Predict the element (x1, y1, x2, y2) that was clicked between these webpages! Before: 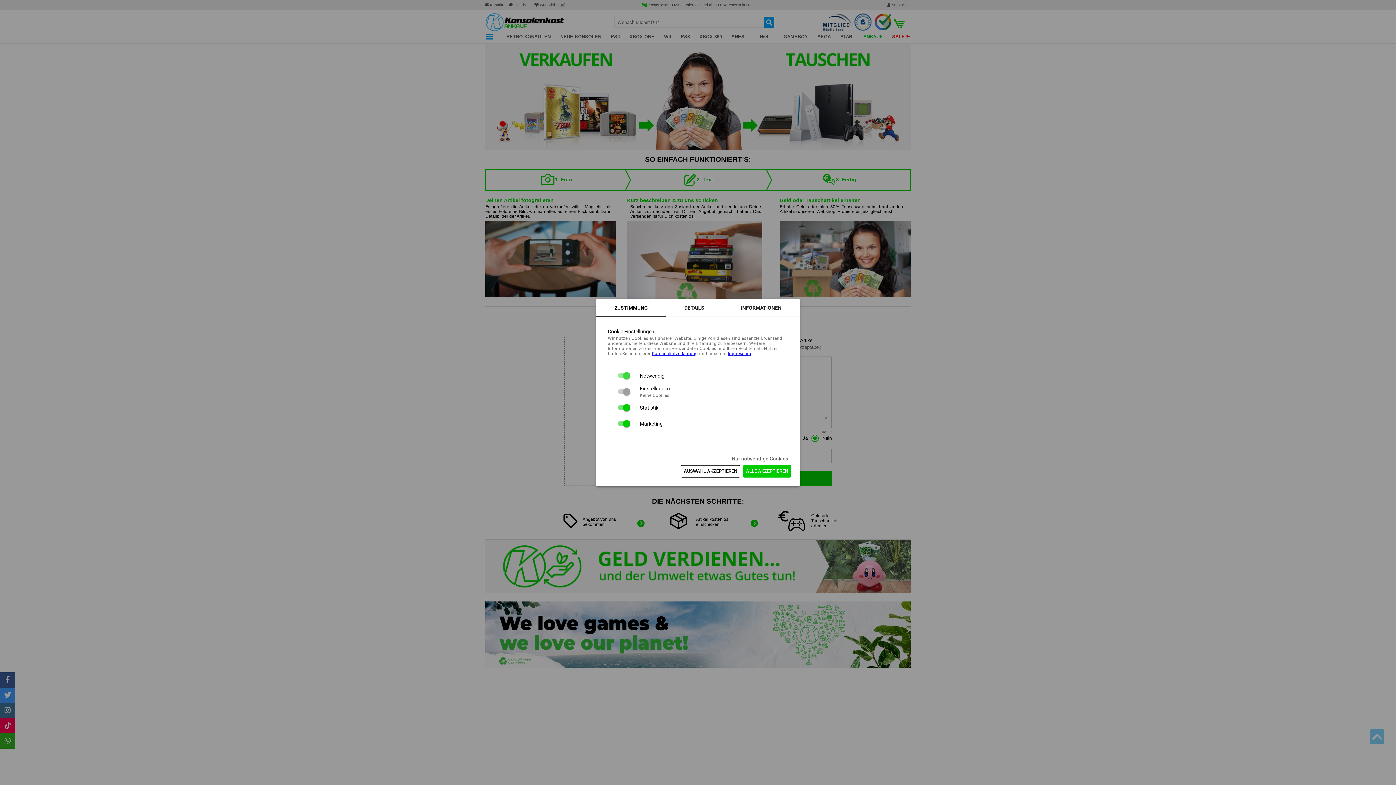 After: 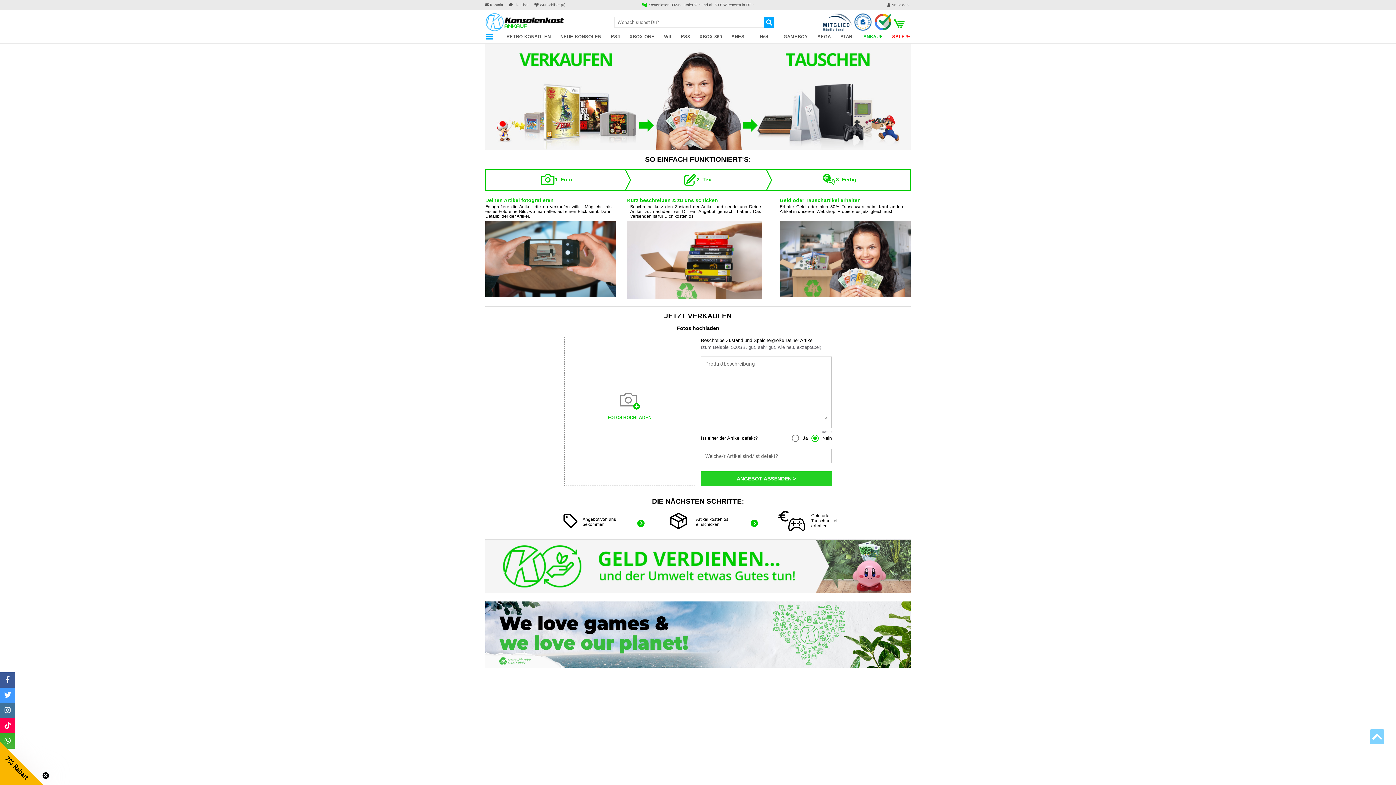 Action: label: AUSWAHL AKZEPTIEREN bbox: (681, 465, 740, 477)